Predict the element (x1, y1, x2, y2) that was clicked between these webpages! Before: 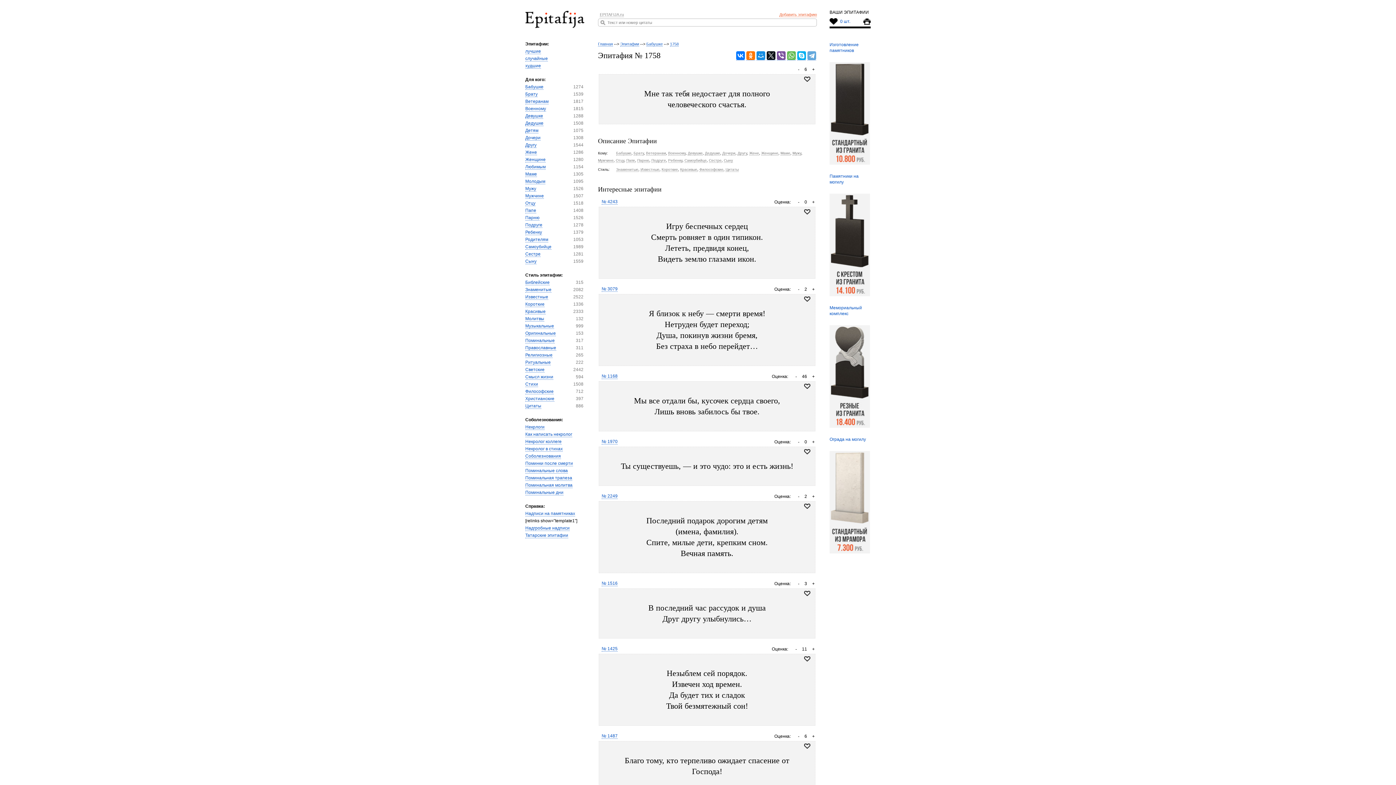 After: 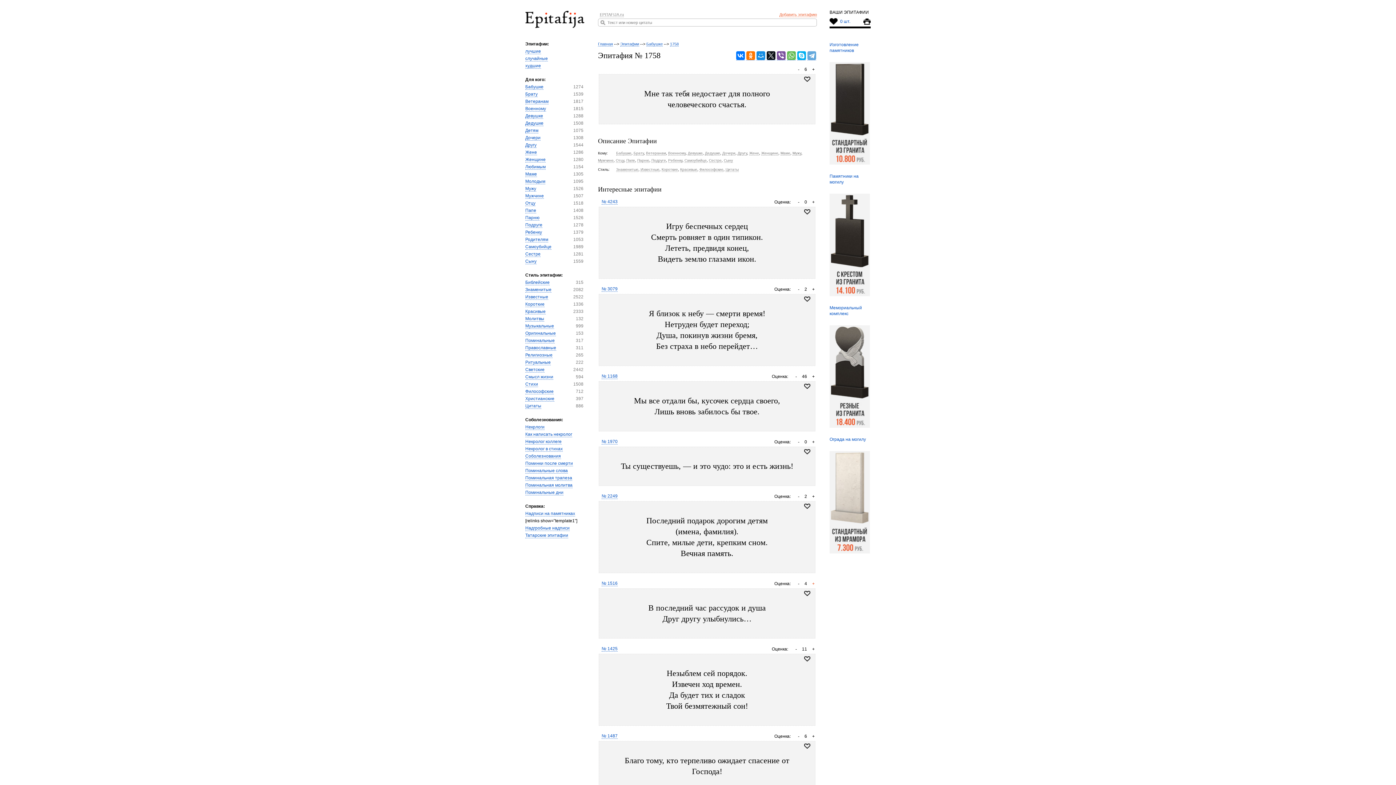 Action: label: + bbox: (811, 580, 815, 587)